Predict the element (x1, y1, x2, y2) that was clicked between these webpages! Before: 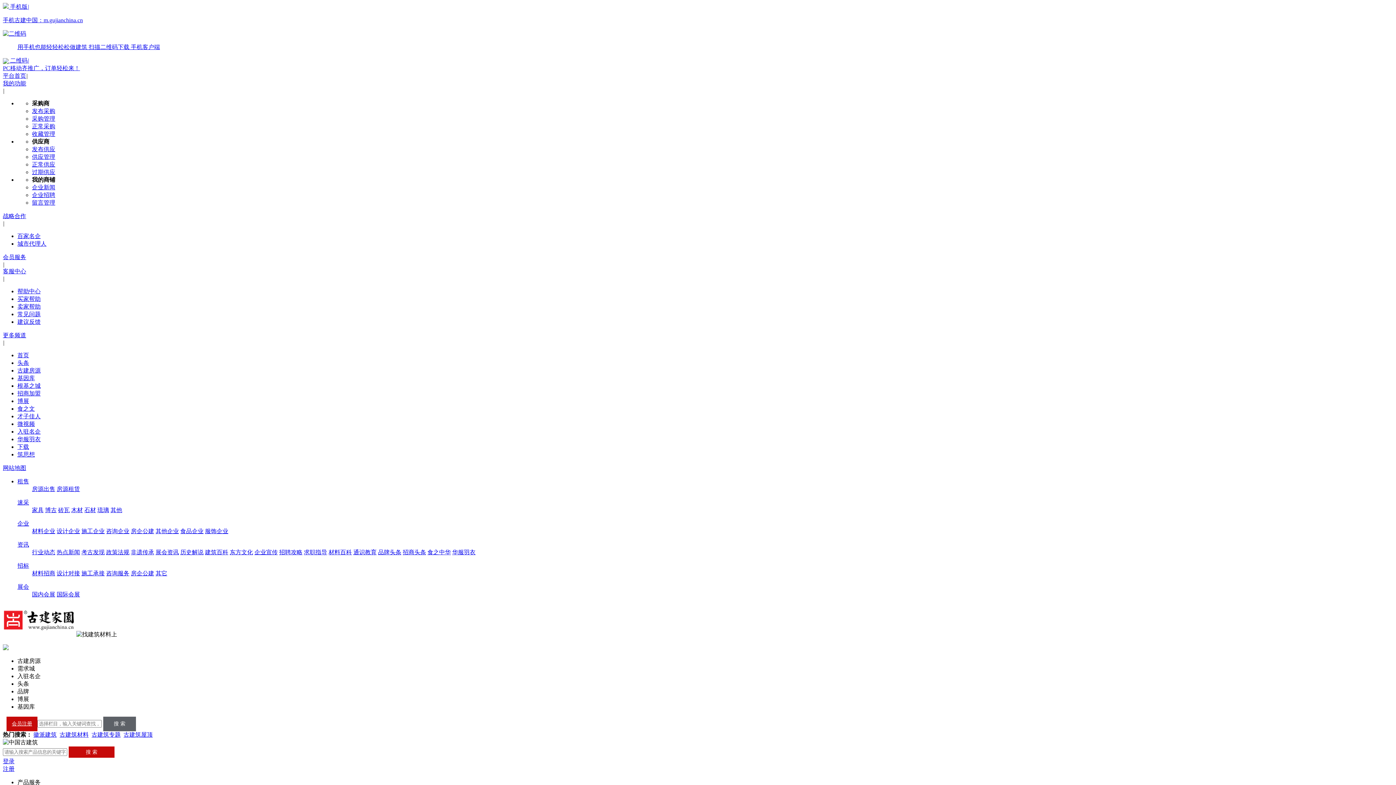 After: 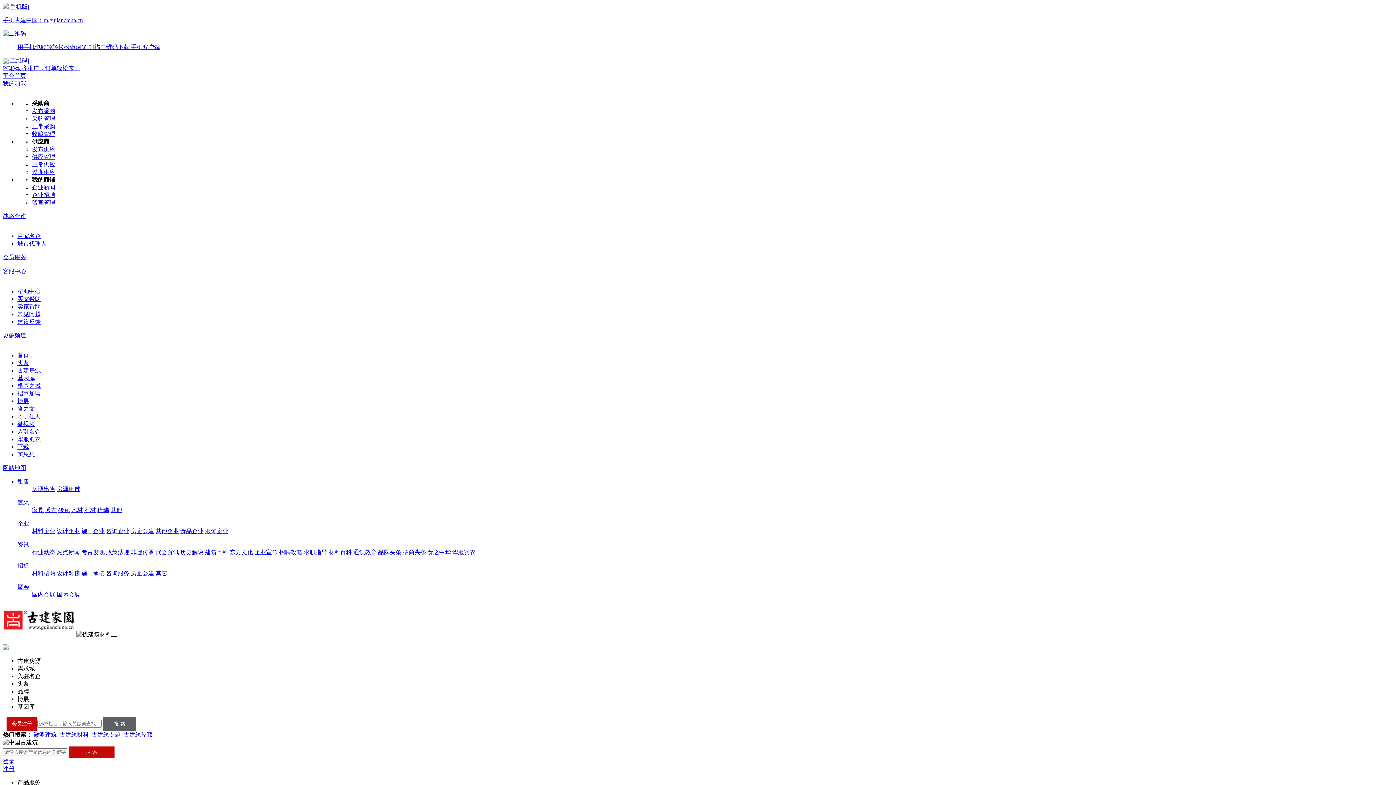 Action: label: 食品企业 bbox: (180, 528, 203, 534)